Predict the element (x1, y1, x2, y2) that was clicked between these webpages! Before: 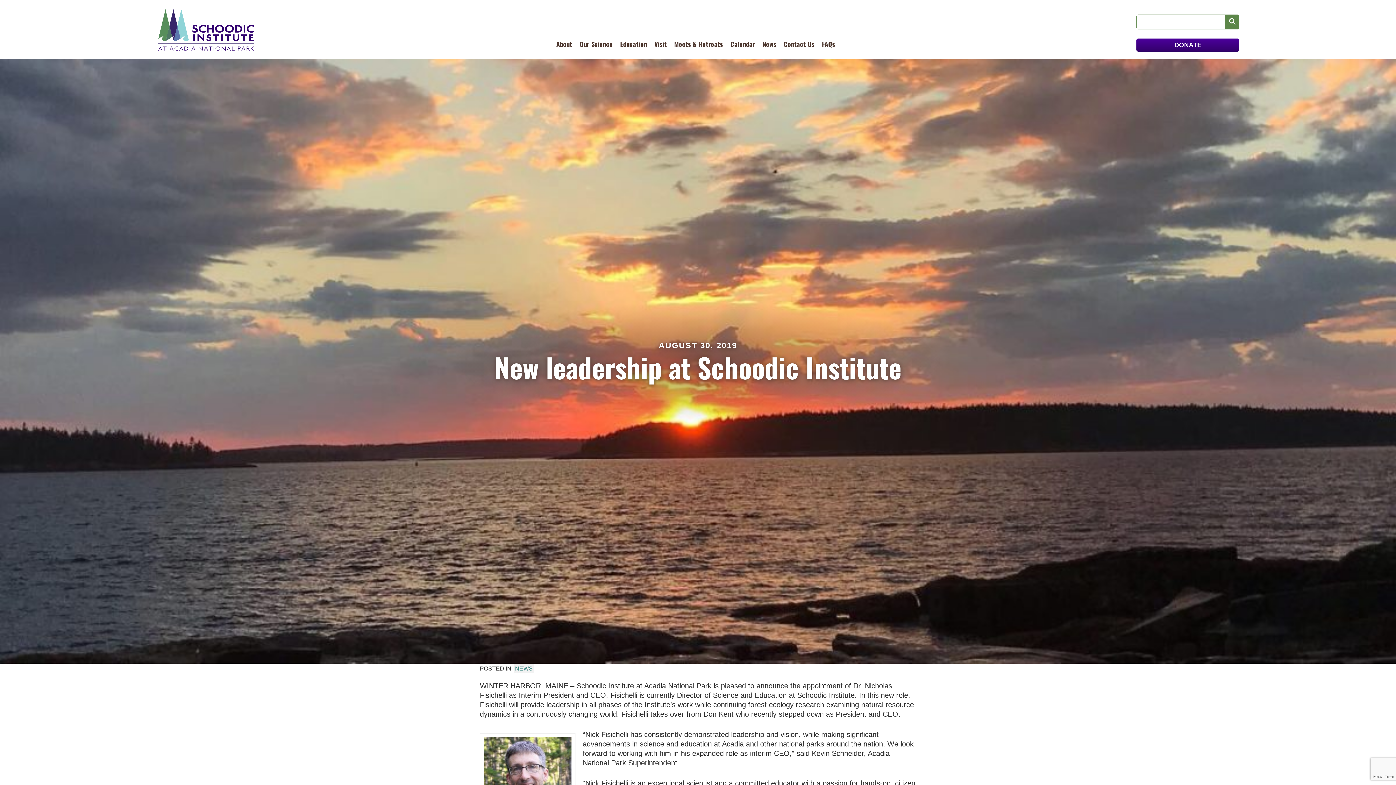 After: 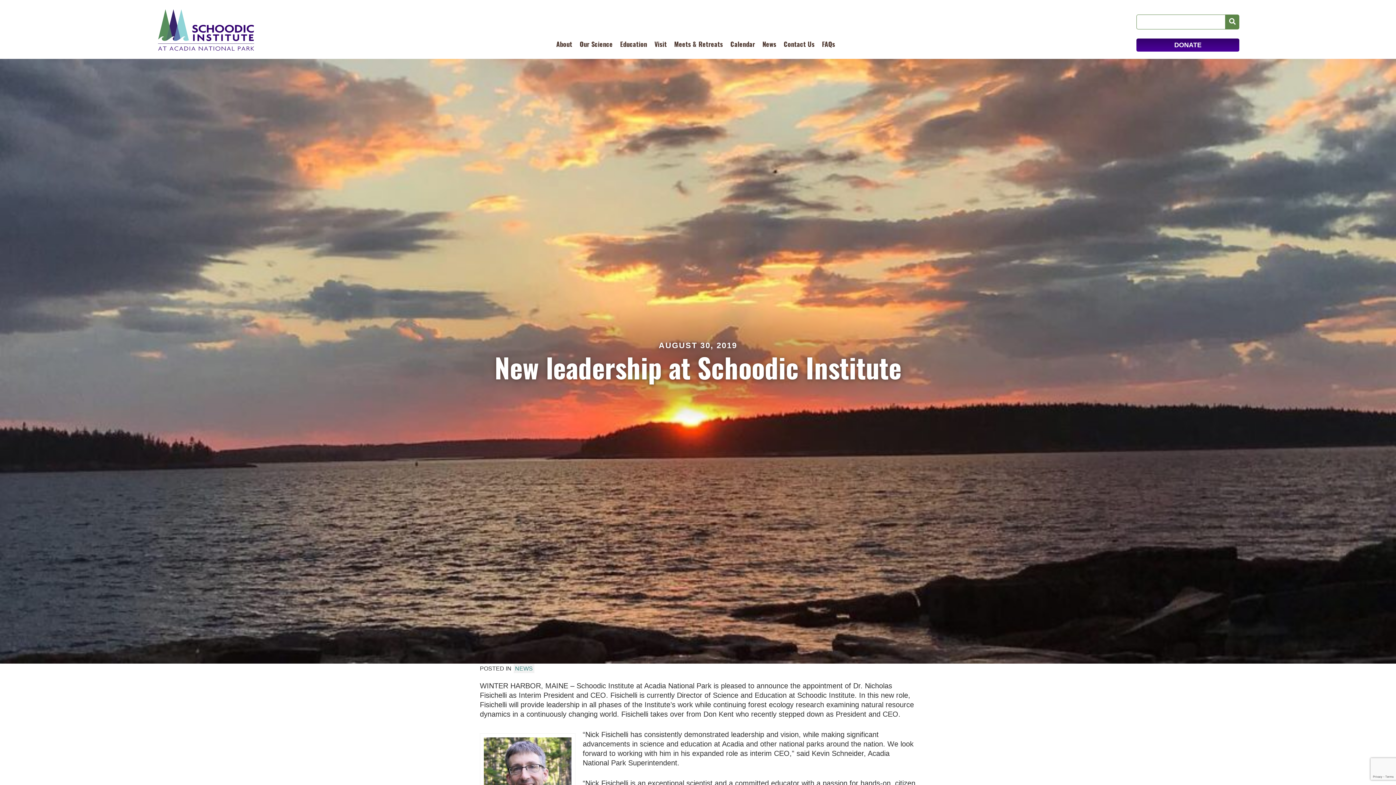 Action: label: DONATE bbox: (1136, 38, 1239, 51)